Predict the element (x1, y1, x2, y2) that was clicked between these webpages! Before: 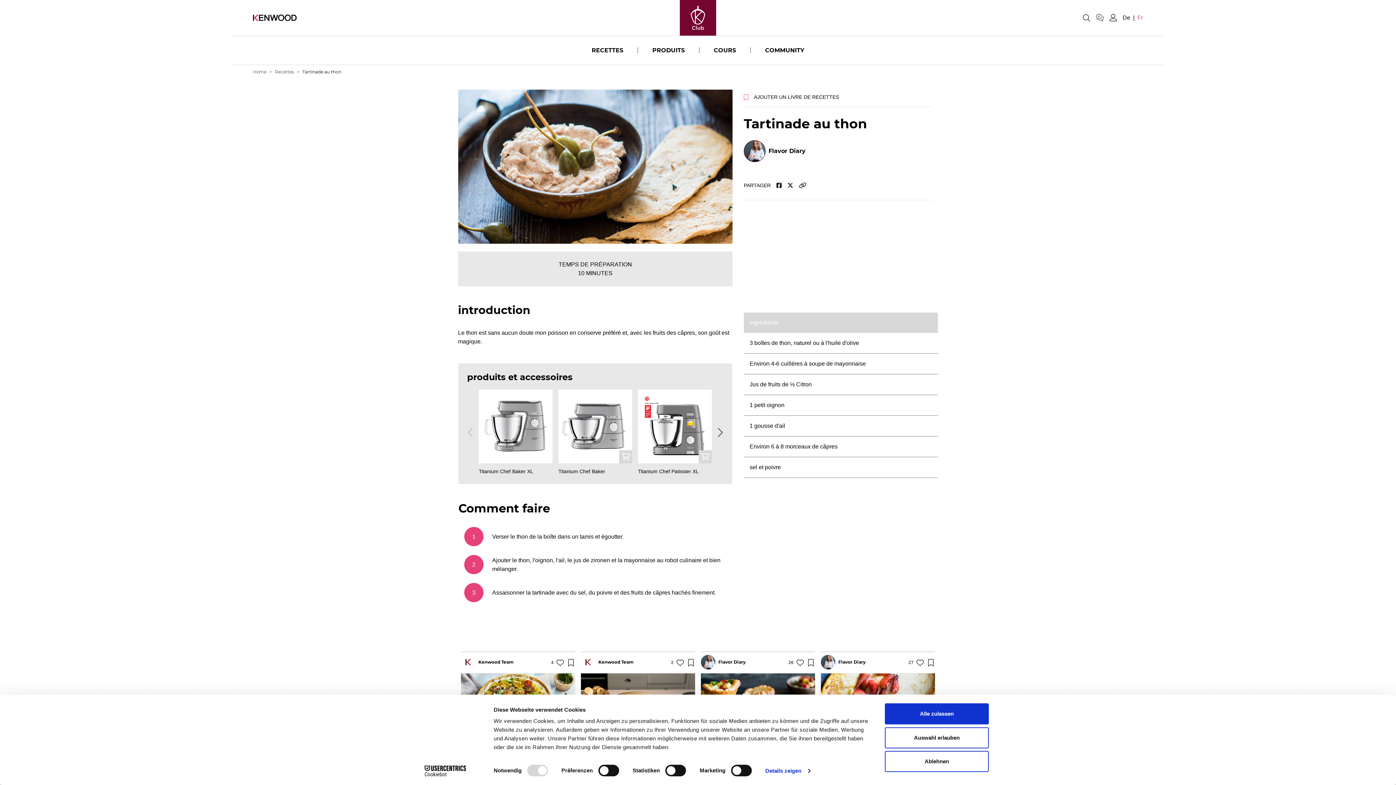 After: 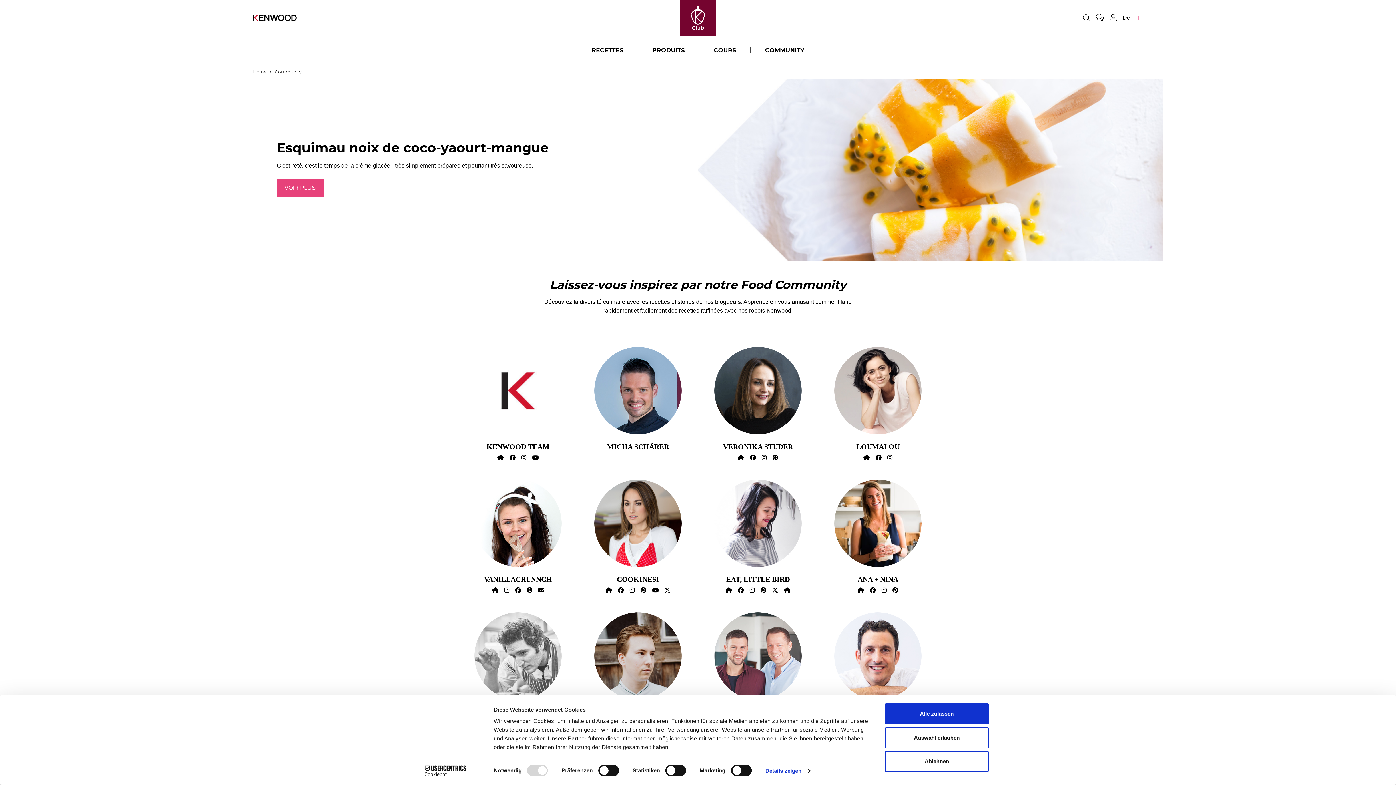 Action: label: COMMUNITY bbox: (756, 36, 813, 64)